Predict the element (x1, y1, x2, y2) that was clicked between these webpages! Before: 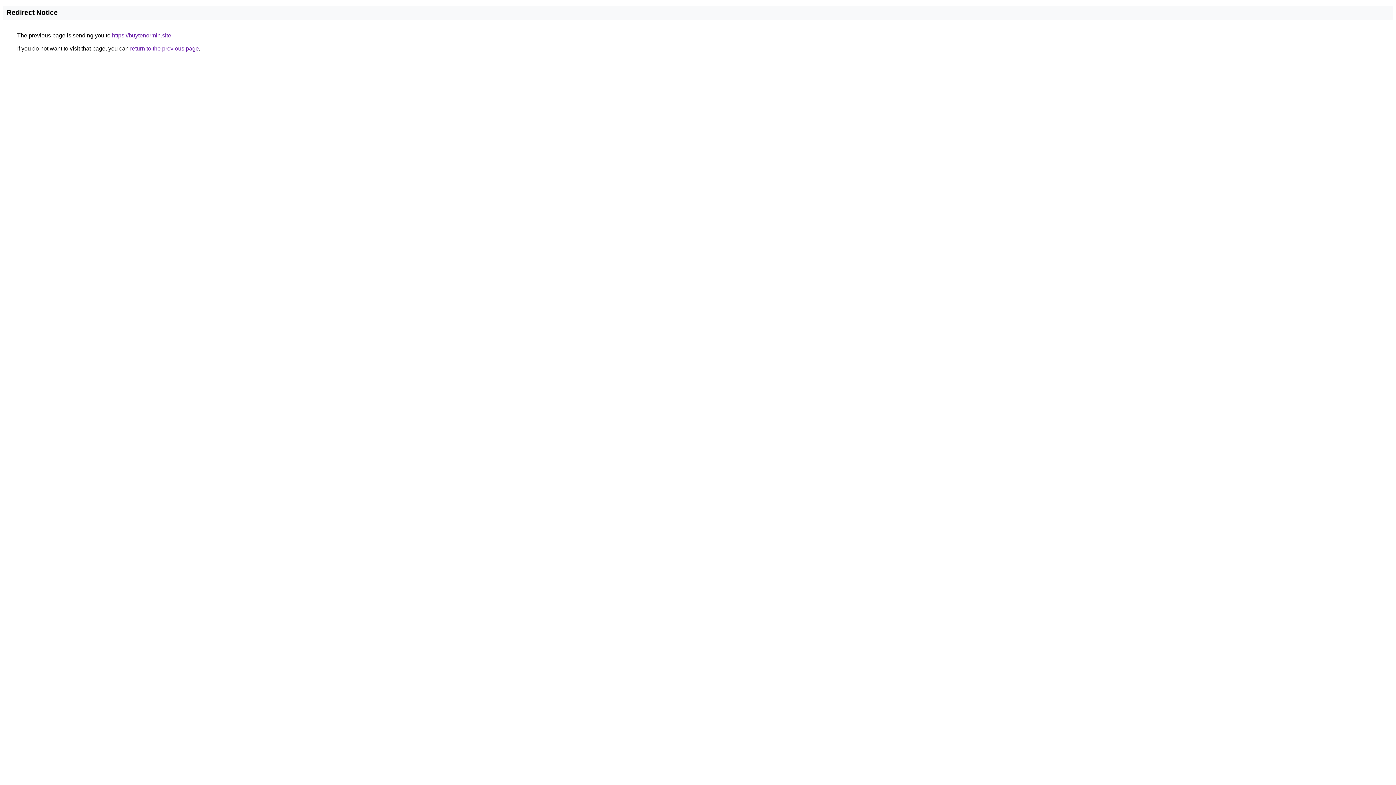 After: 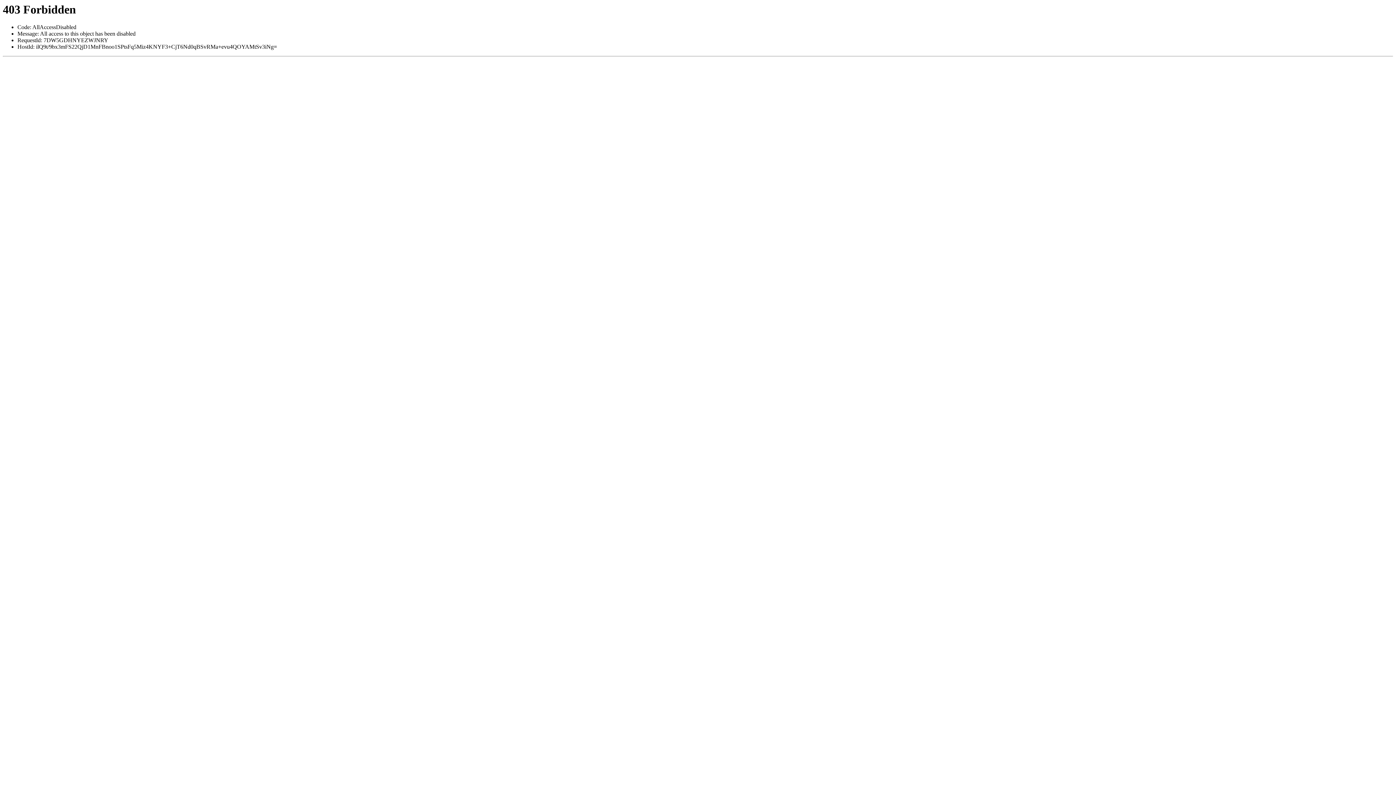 Action: label: https://buytenormin.site bbox: (112, 32, 171, 38)